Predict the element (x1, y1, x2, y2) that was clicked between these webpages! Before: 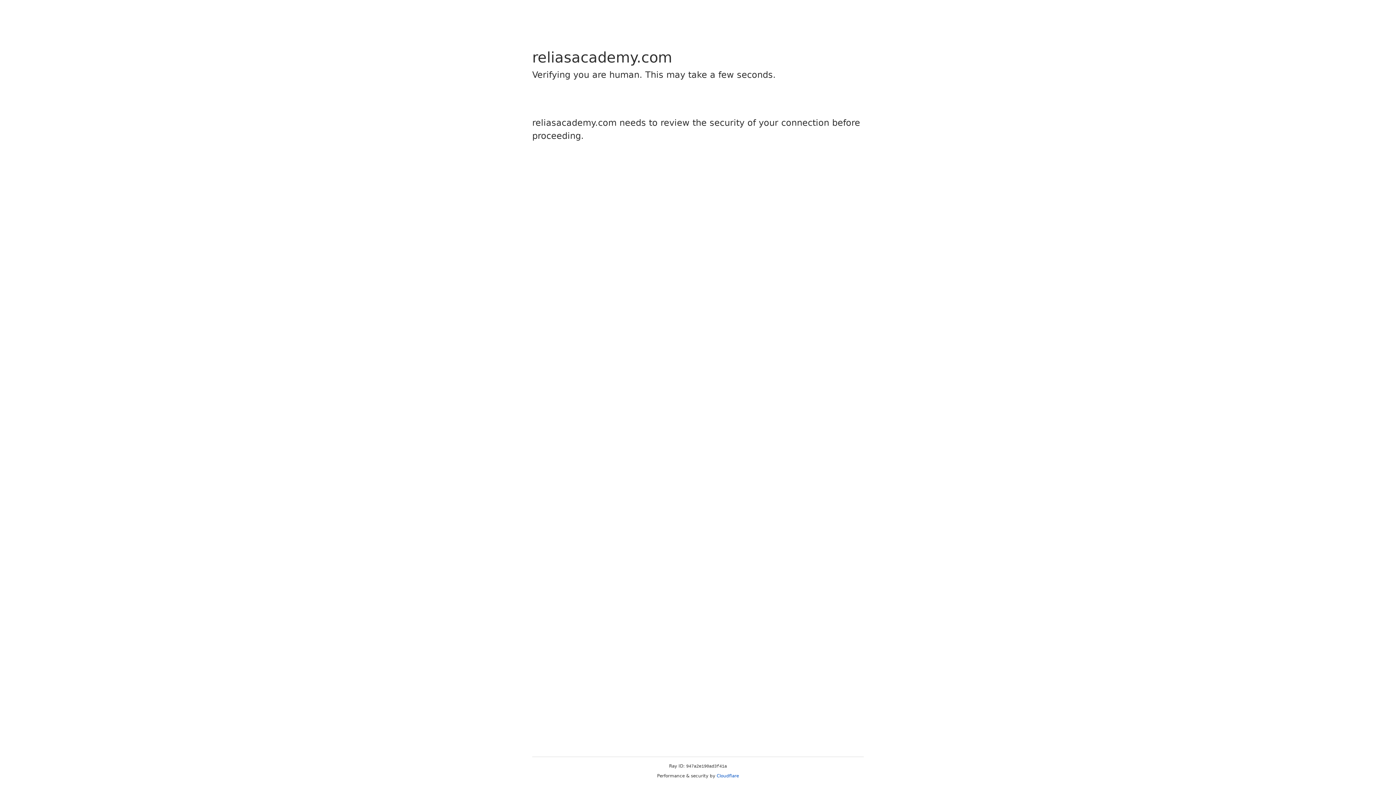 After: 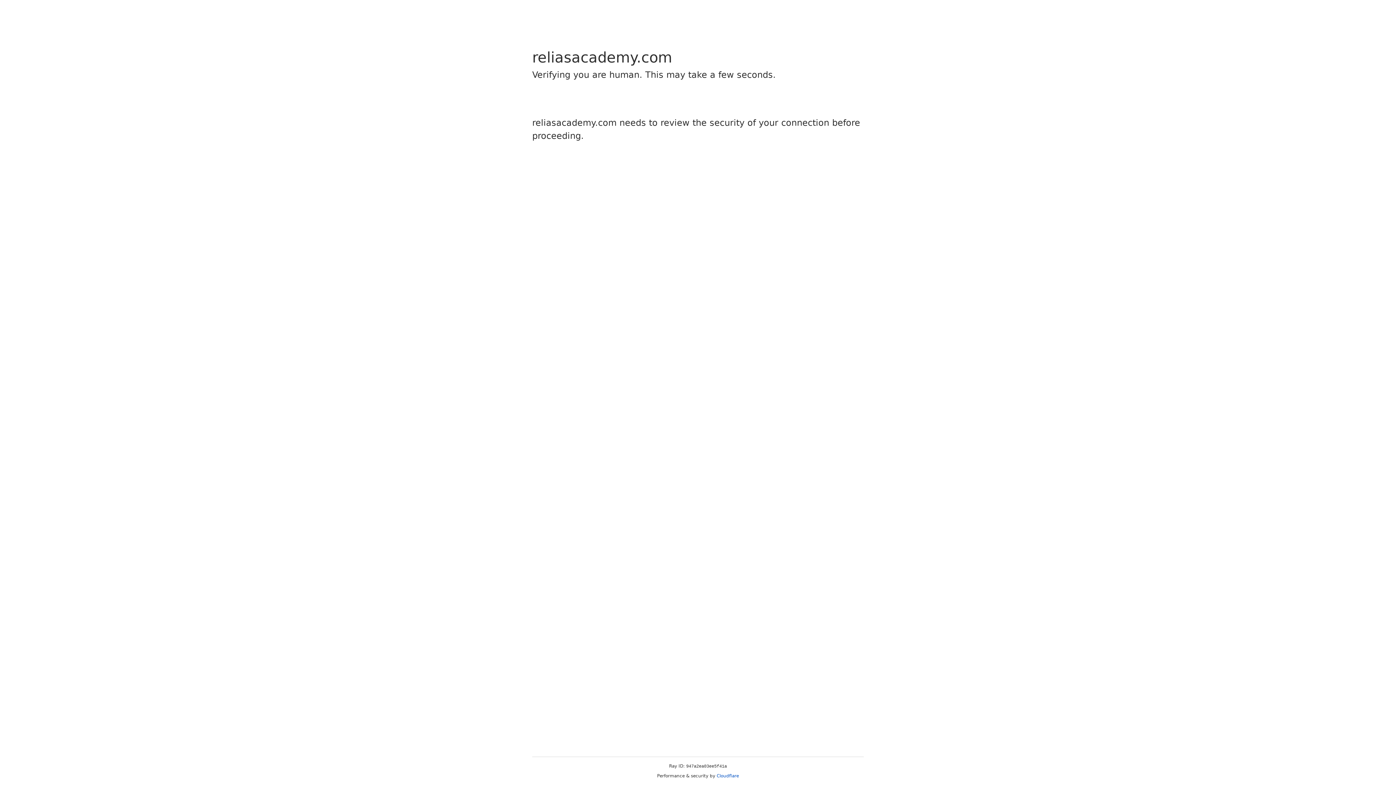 Action: bbox: (716, 773, 739, 778) label: Cloudflare